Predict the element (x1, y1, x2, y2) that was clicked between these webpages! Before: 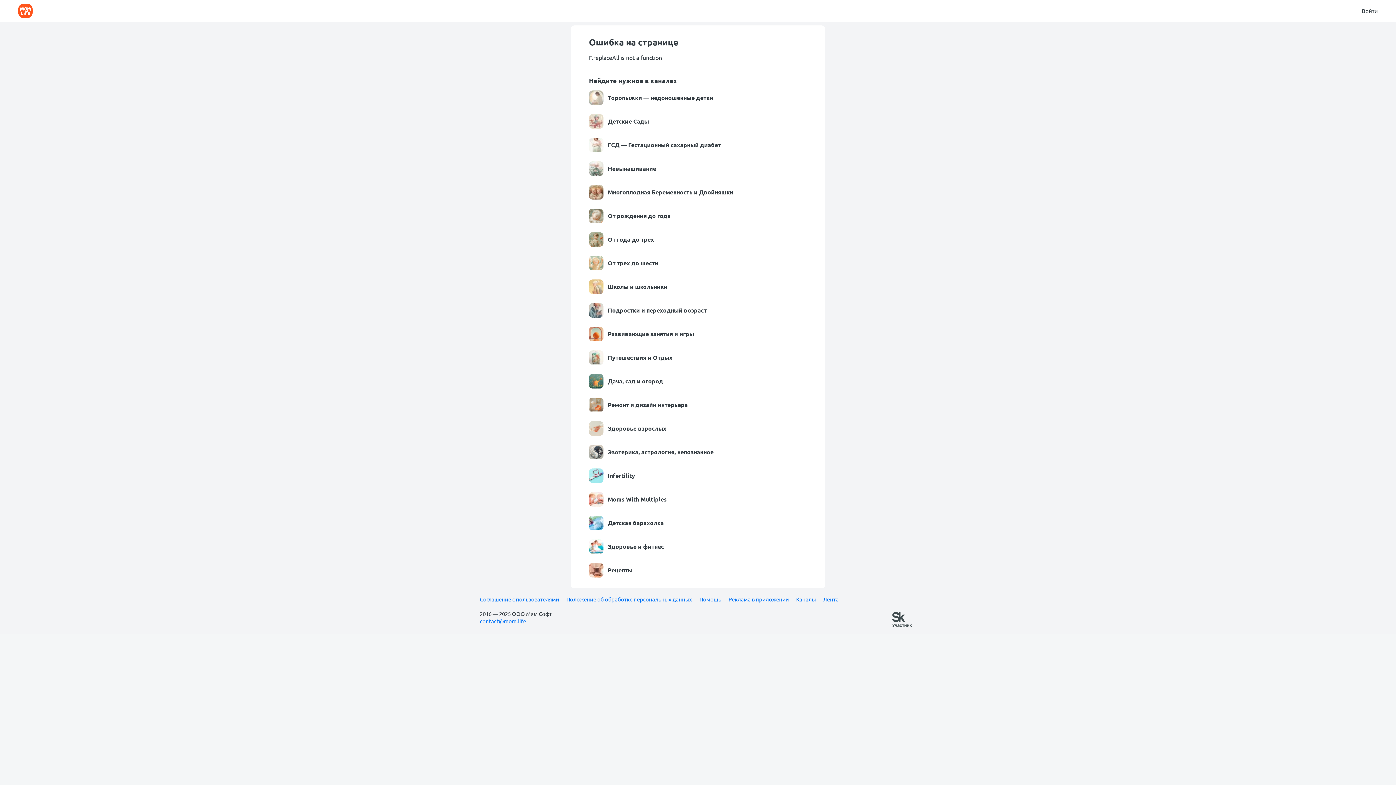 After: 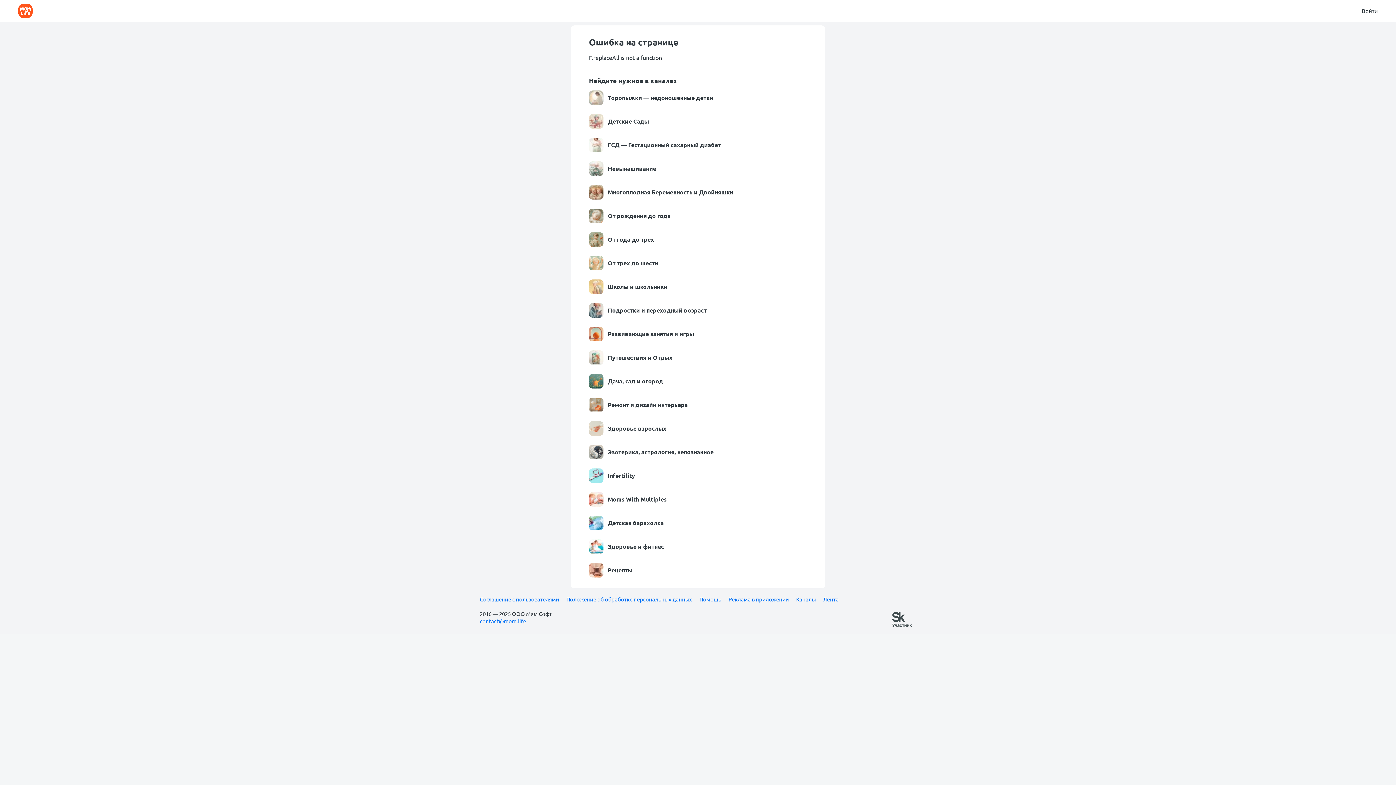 Action: label: Развивающие занятия и игры bbox: (589, 326, 807, 341)